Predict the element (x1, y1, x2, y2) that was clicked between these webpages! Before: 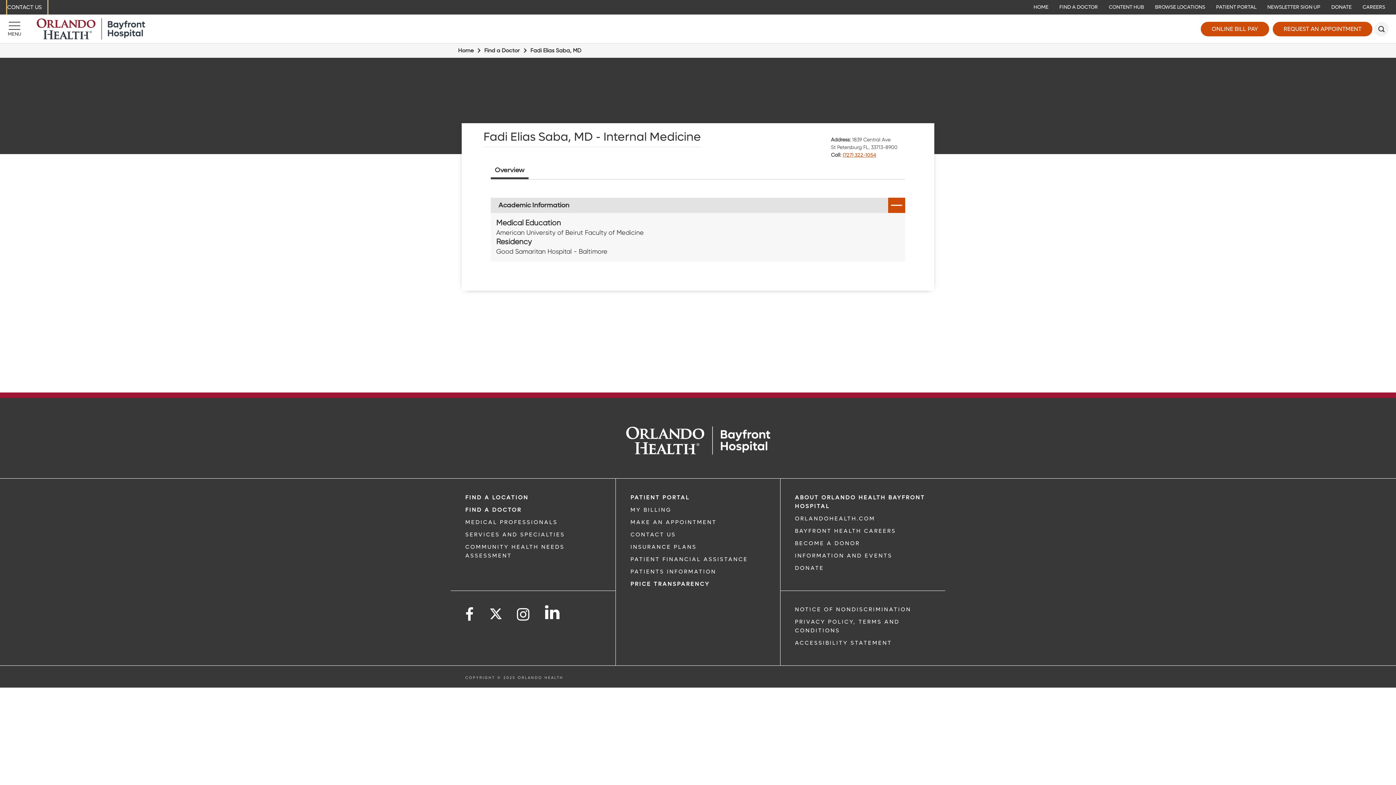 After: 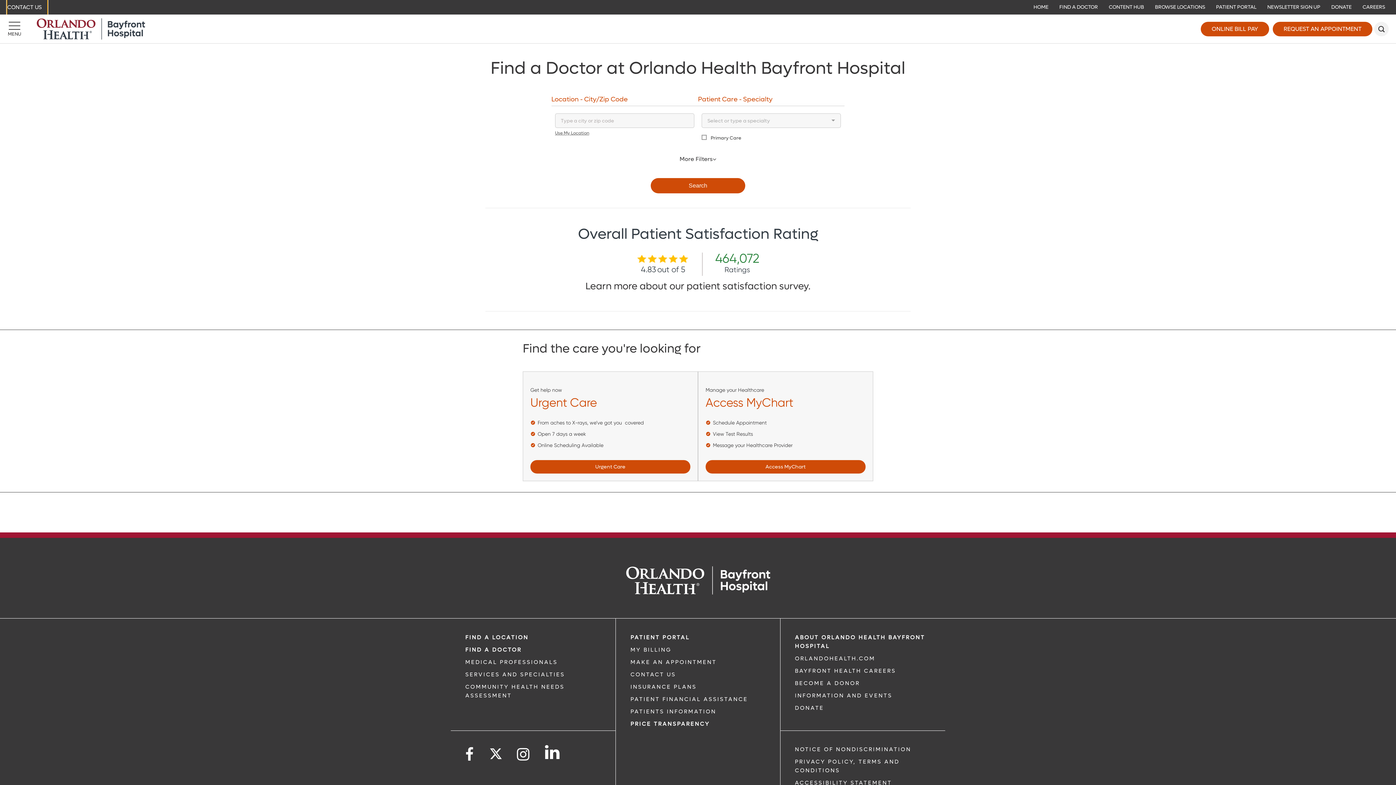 Action: label: FIND A DOCTOR bbox: (465, 506, 521, 513)